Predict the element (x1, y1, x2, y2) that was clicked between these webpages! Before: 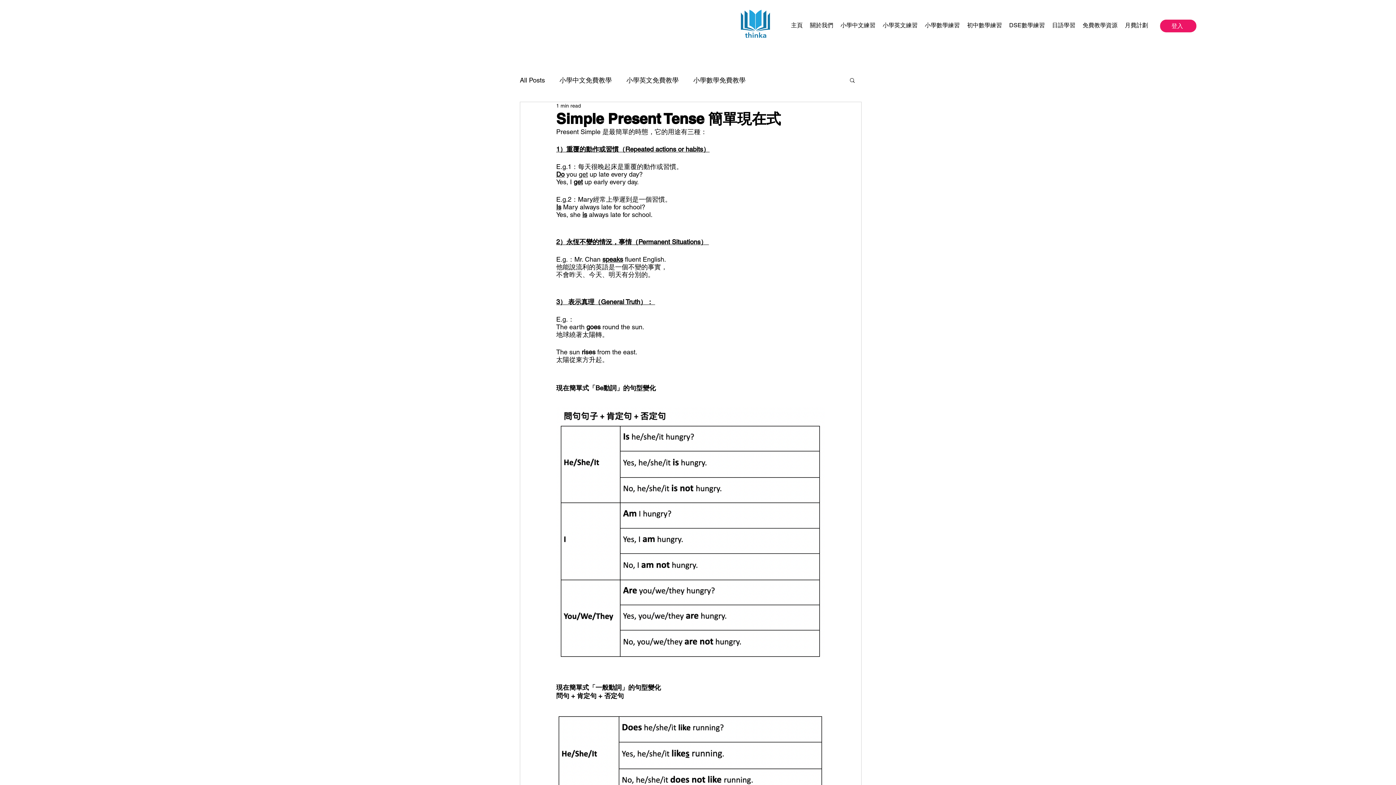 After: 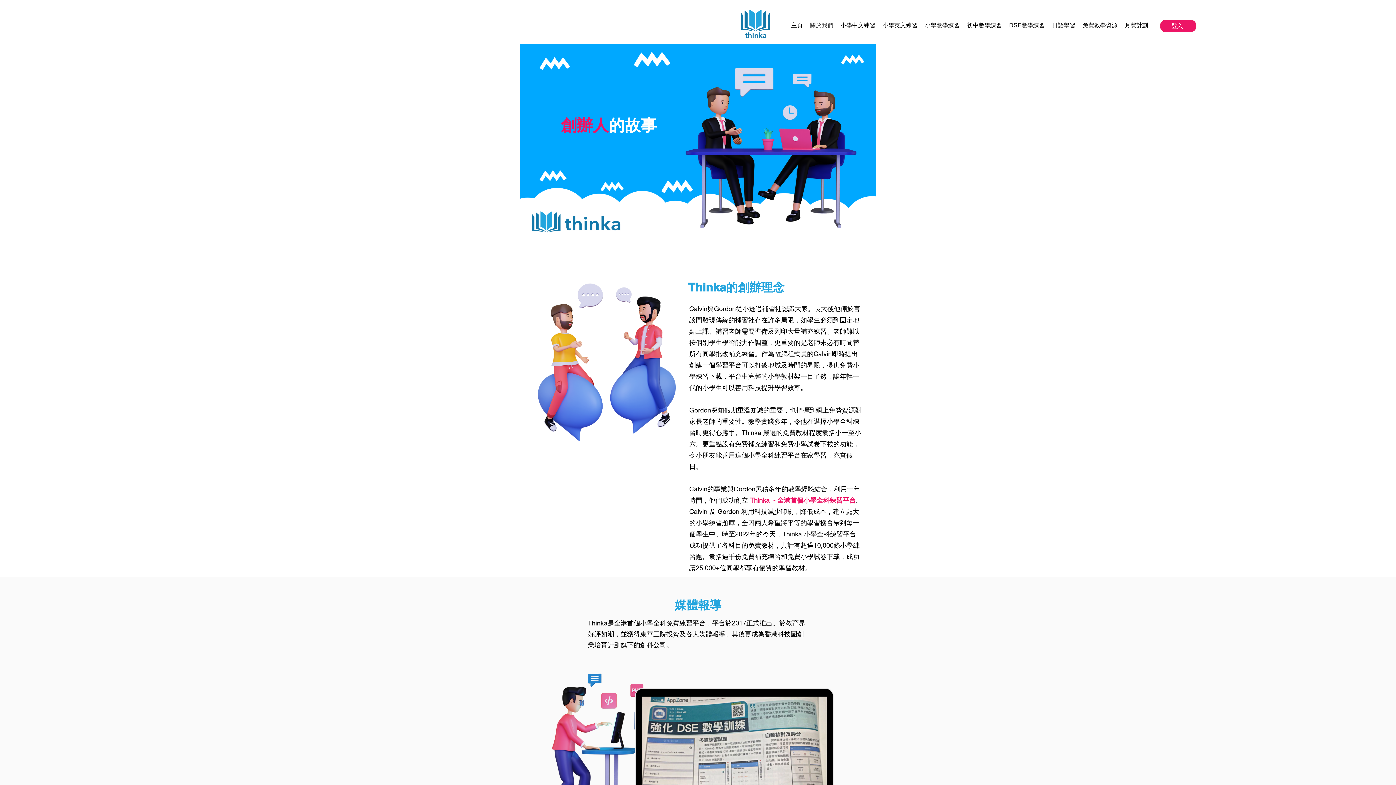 Action: bbox: (806, 19, 837, 31) label: 關於我們